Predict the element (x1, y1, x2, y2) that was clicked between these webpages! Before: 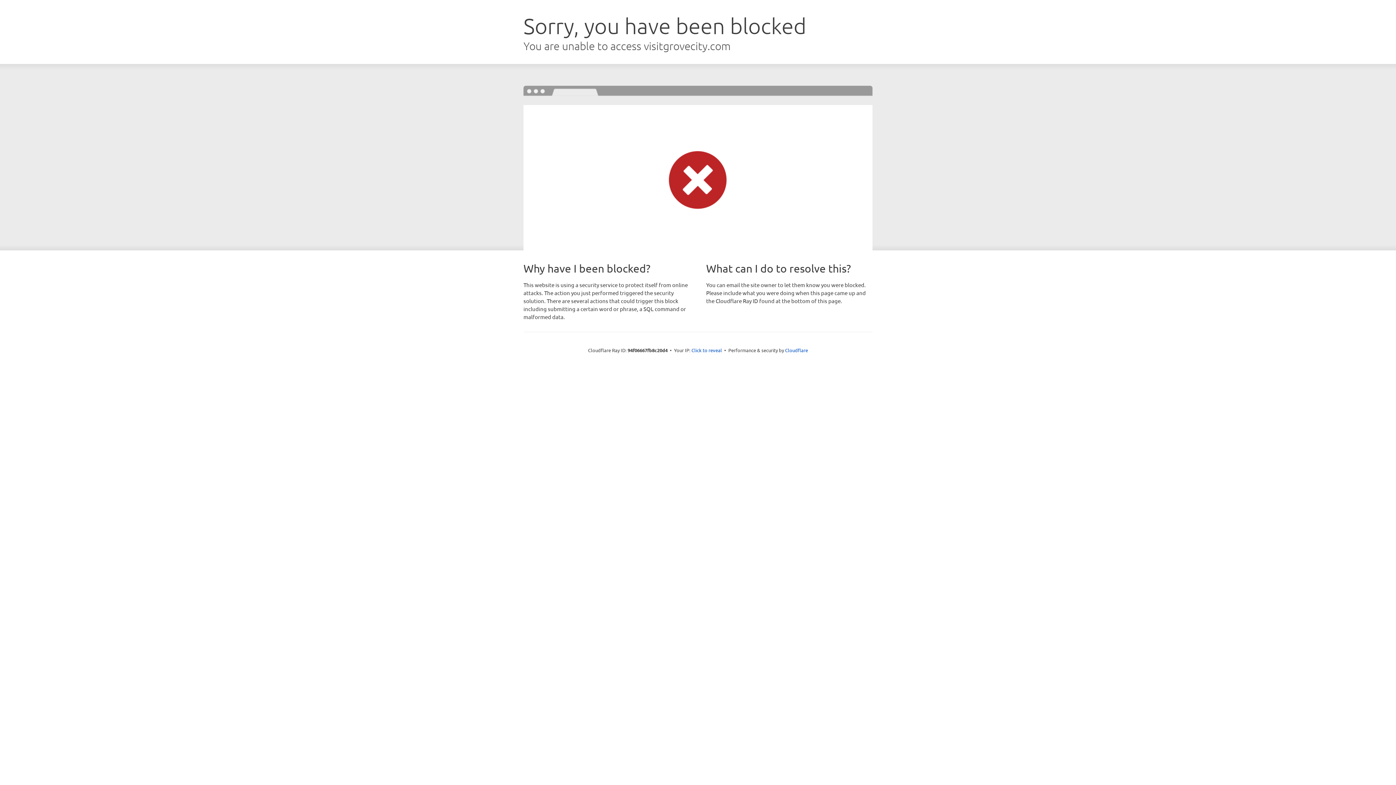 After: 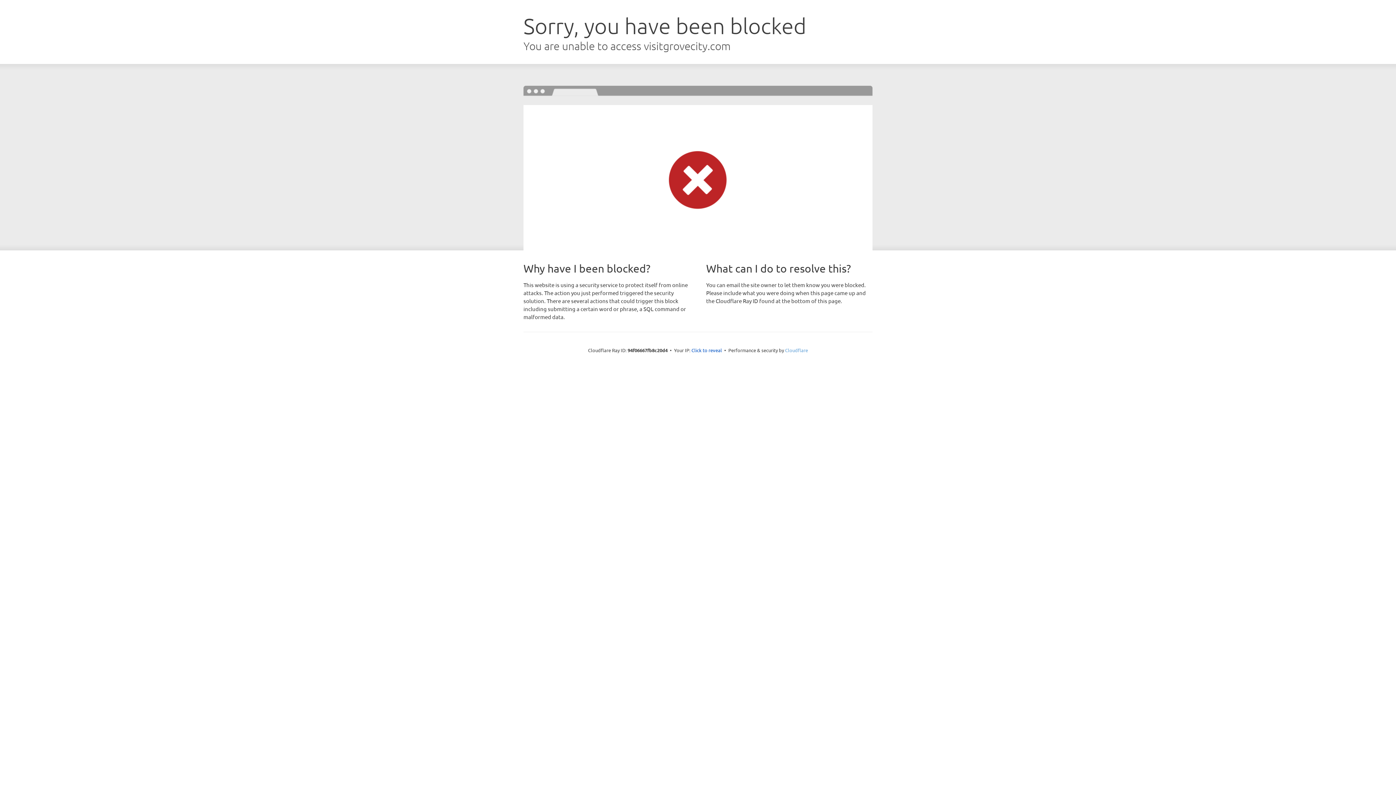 Action: label: Cloudflare bbox: (785, 347, 808, 353)